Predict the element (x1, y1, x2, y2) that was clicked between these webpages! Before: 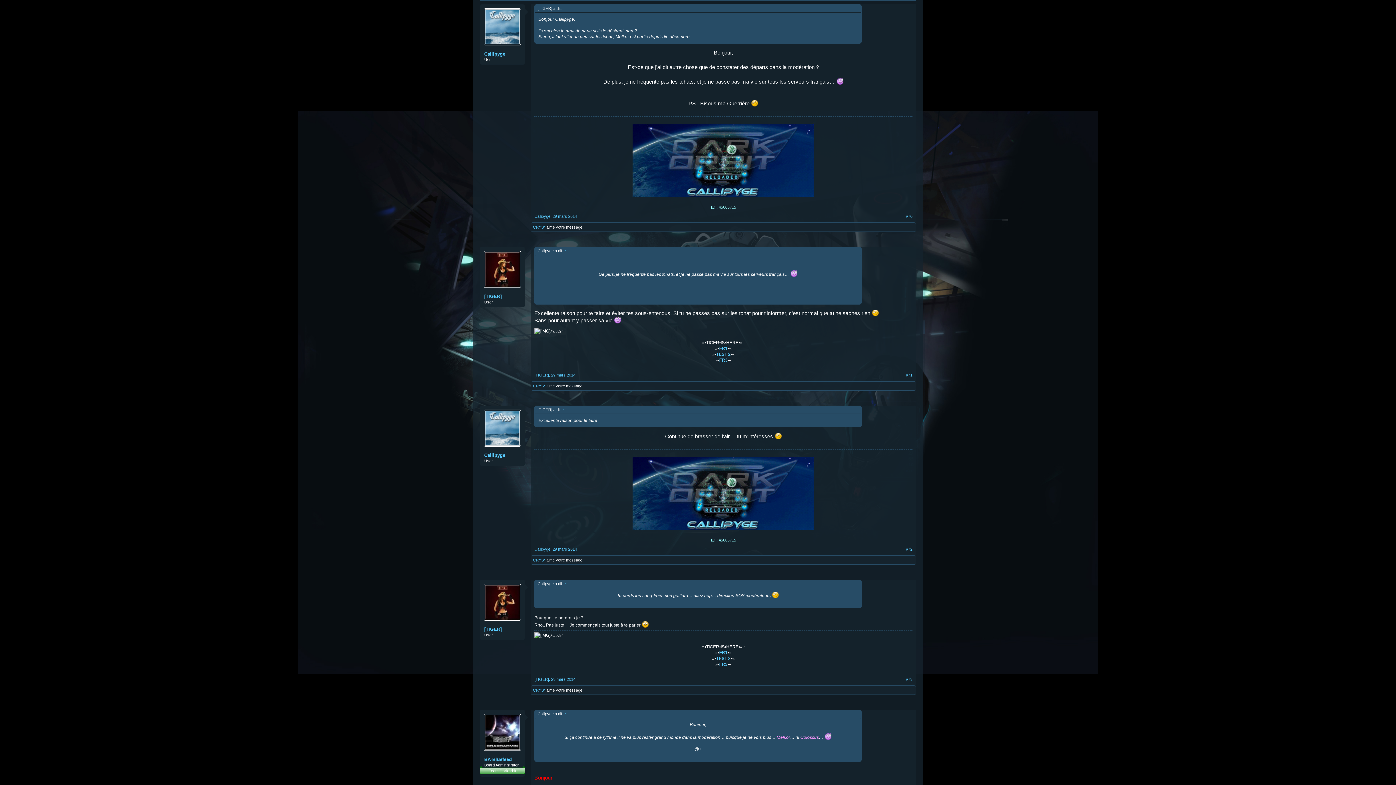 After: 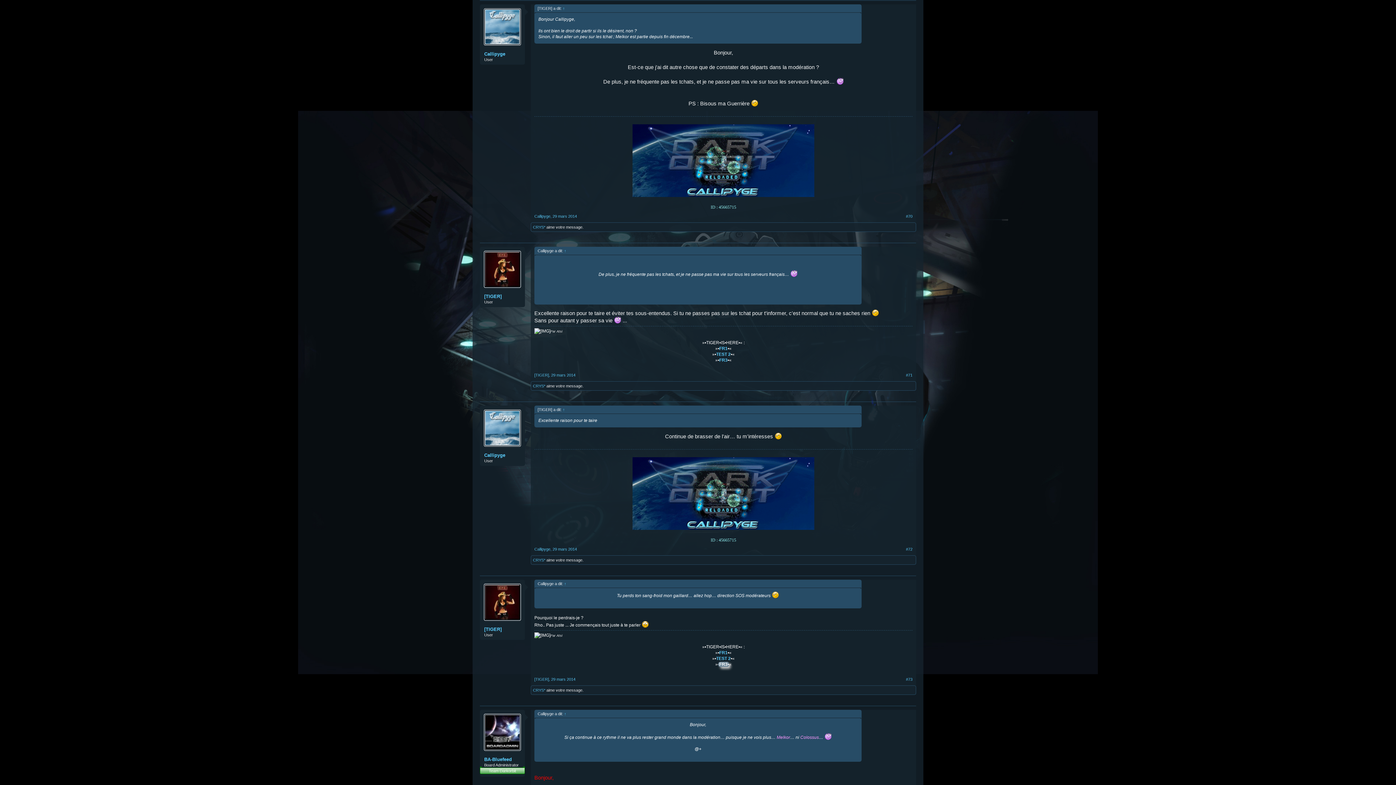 Action: label: FR3 bbox: (718, 662, 728, 667)